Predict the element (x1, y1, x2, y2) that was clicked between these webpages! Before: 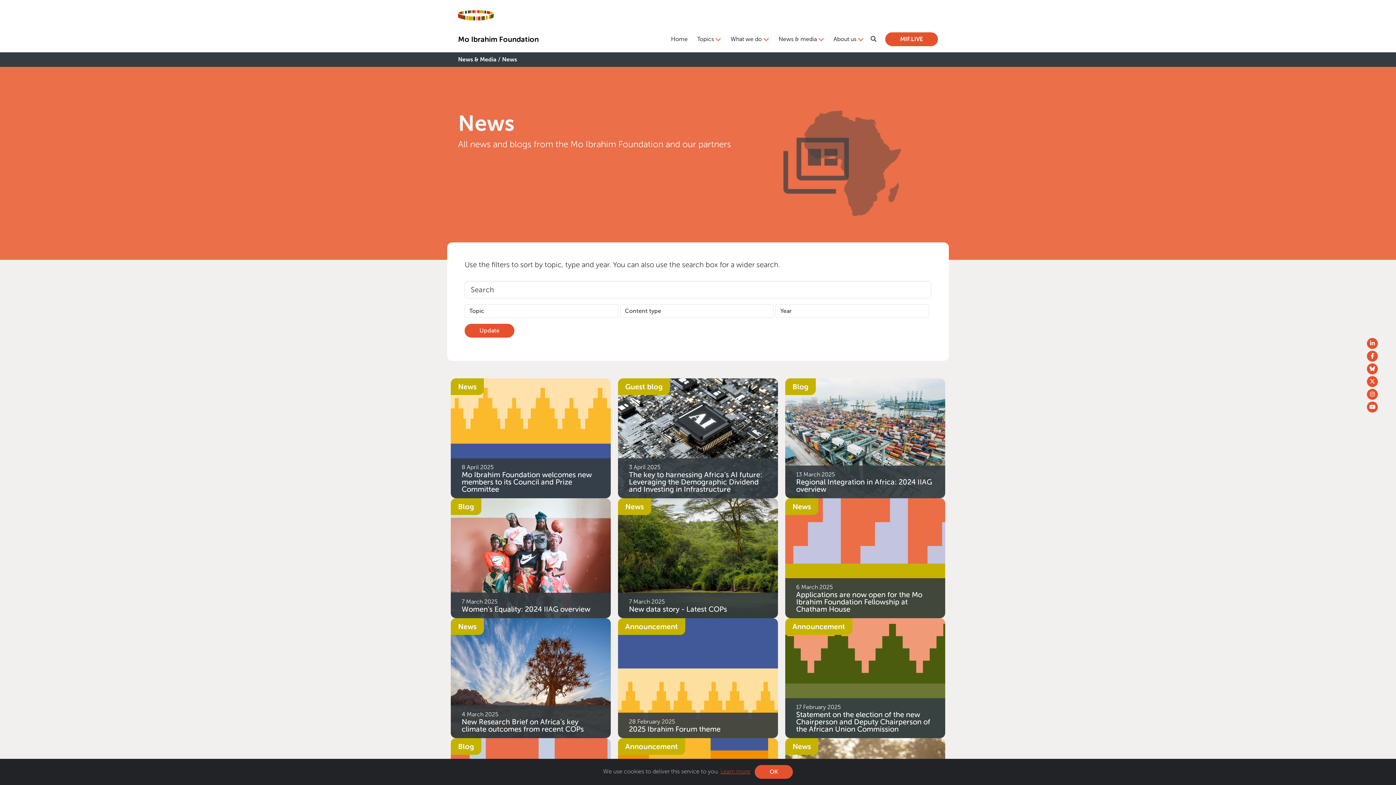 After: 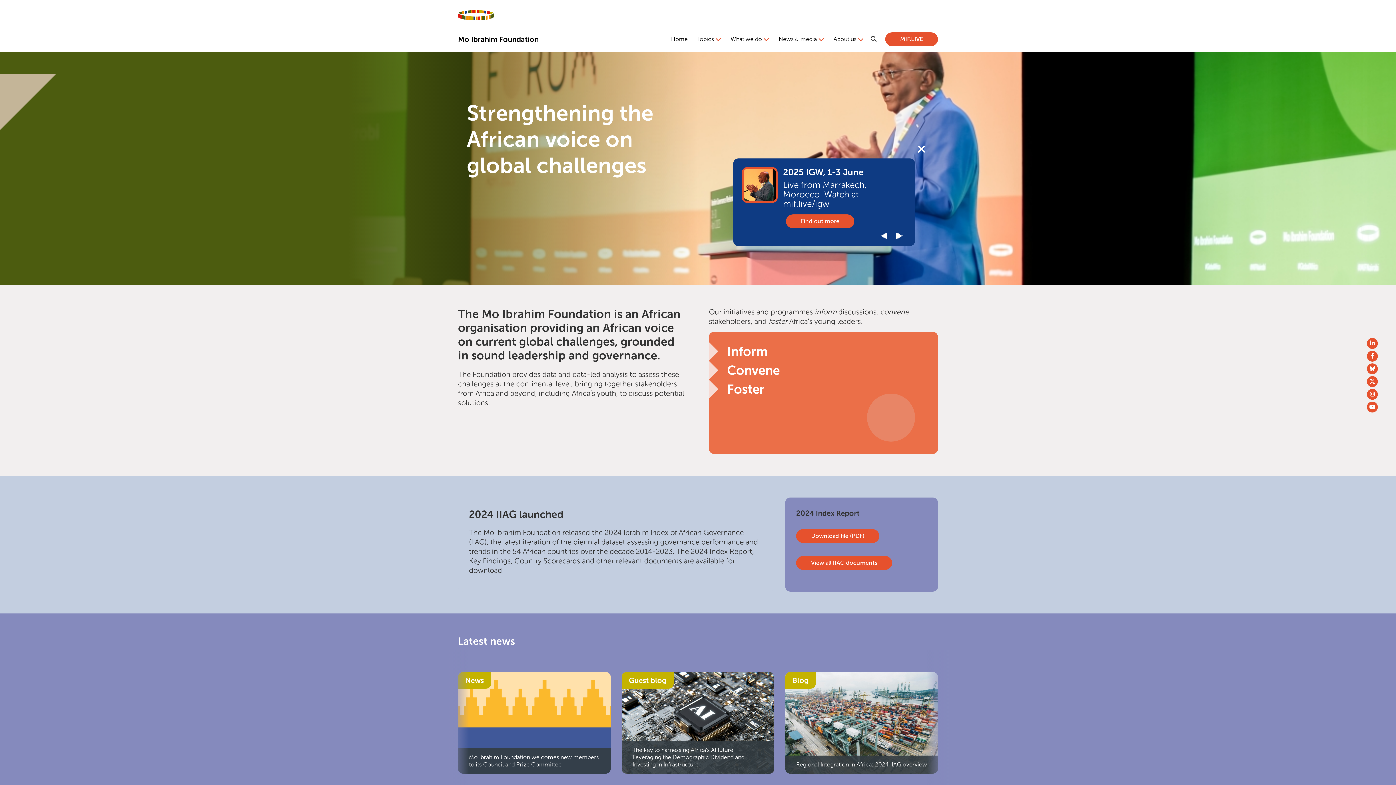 Action: bbox: (458, 14, 493, 21)